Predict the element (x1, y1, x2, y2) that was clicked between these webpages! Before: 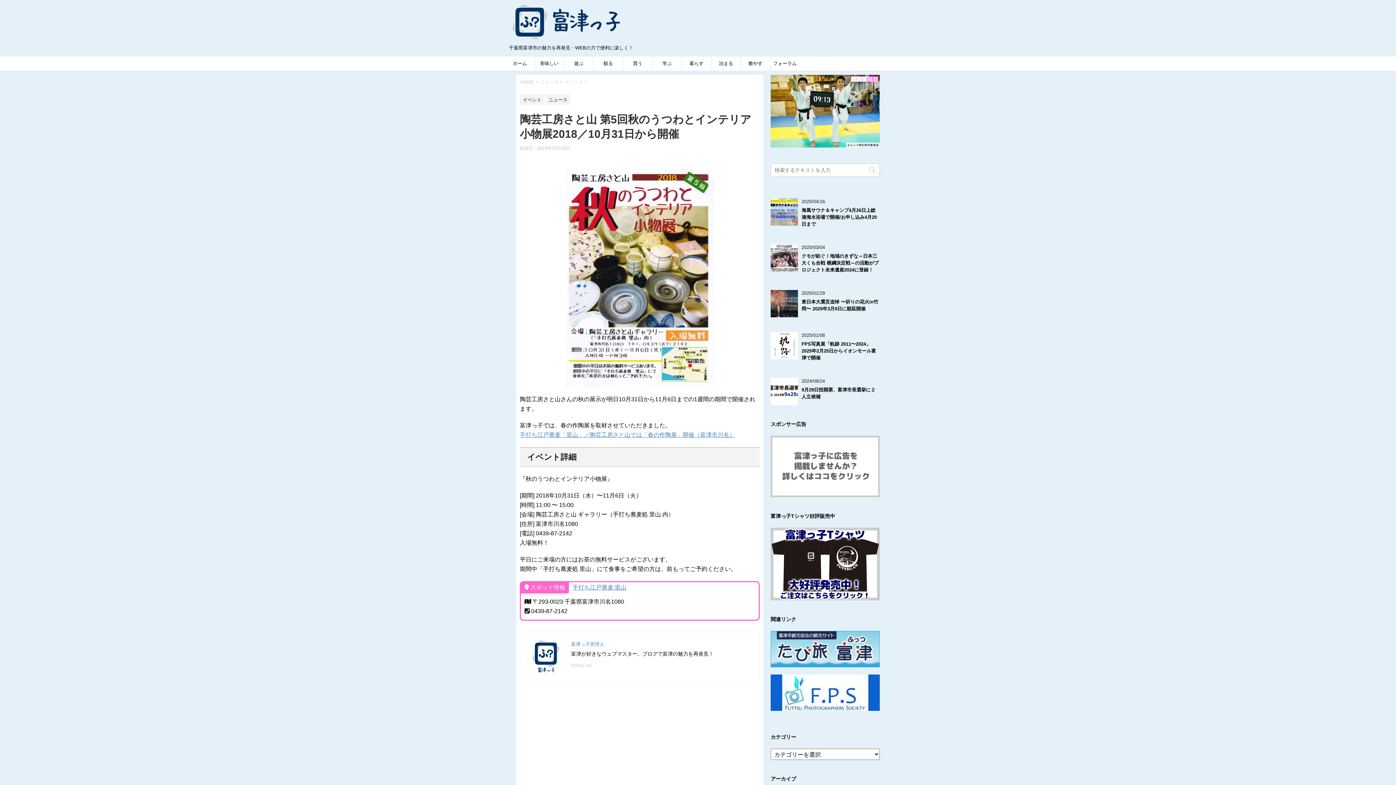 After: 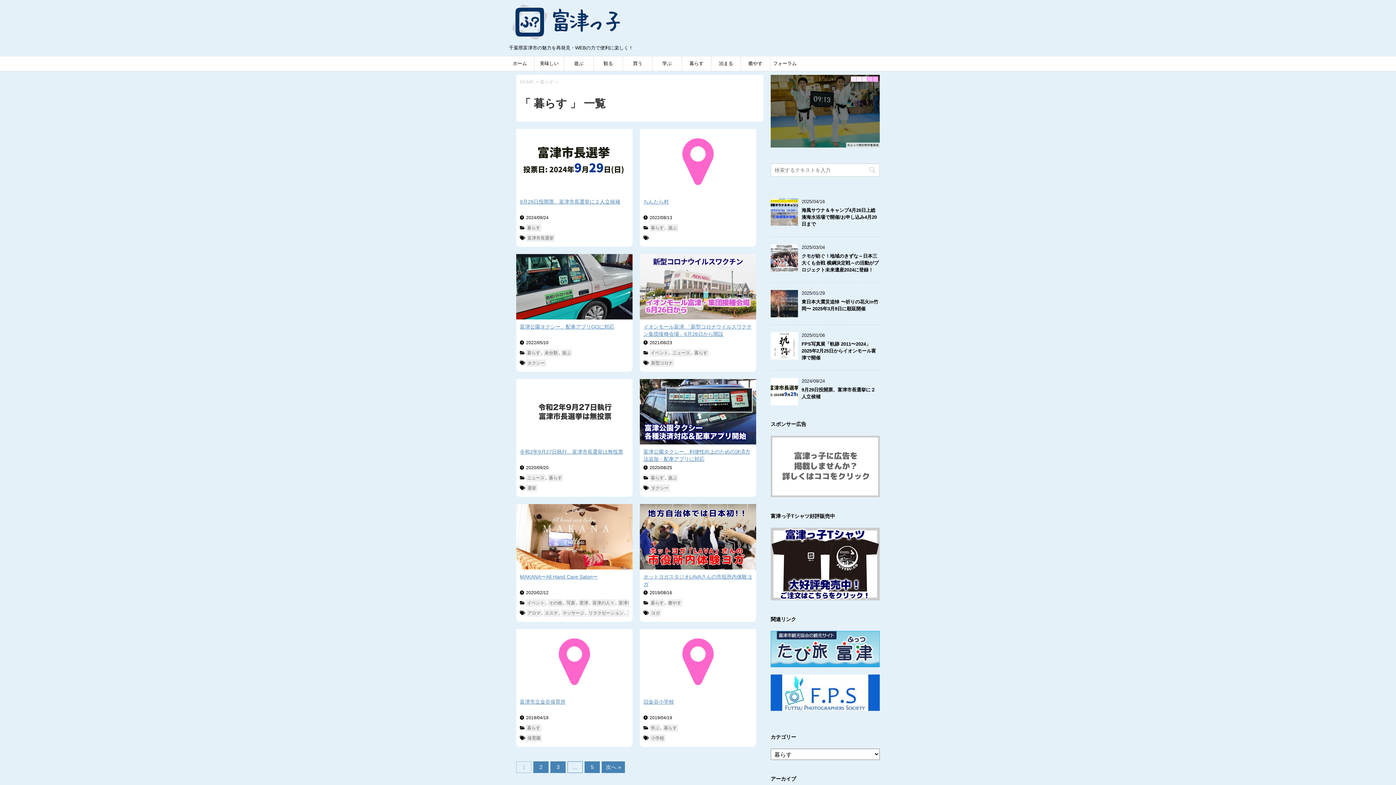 Action: bbox: (682, 56, 711, 70) label: 暮らす